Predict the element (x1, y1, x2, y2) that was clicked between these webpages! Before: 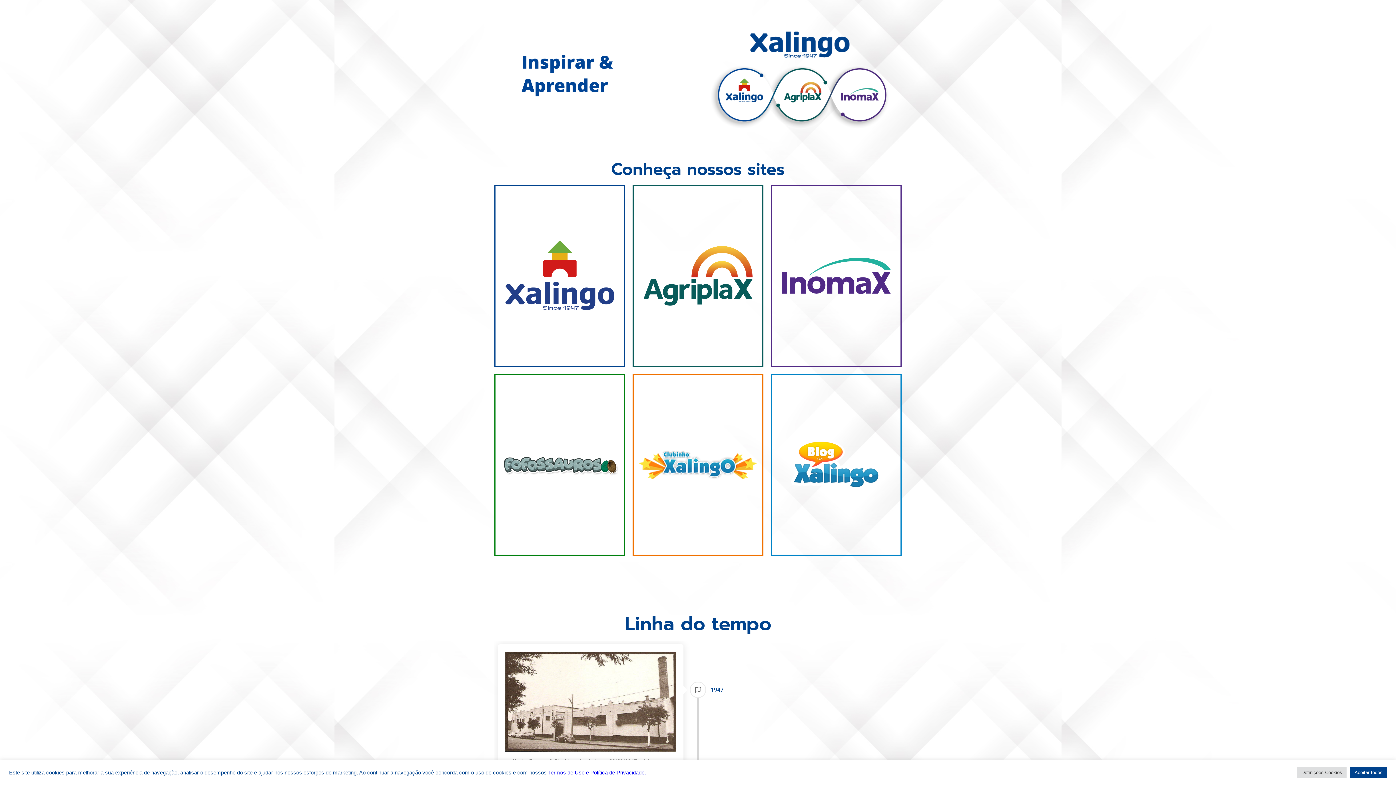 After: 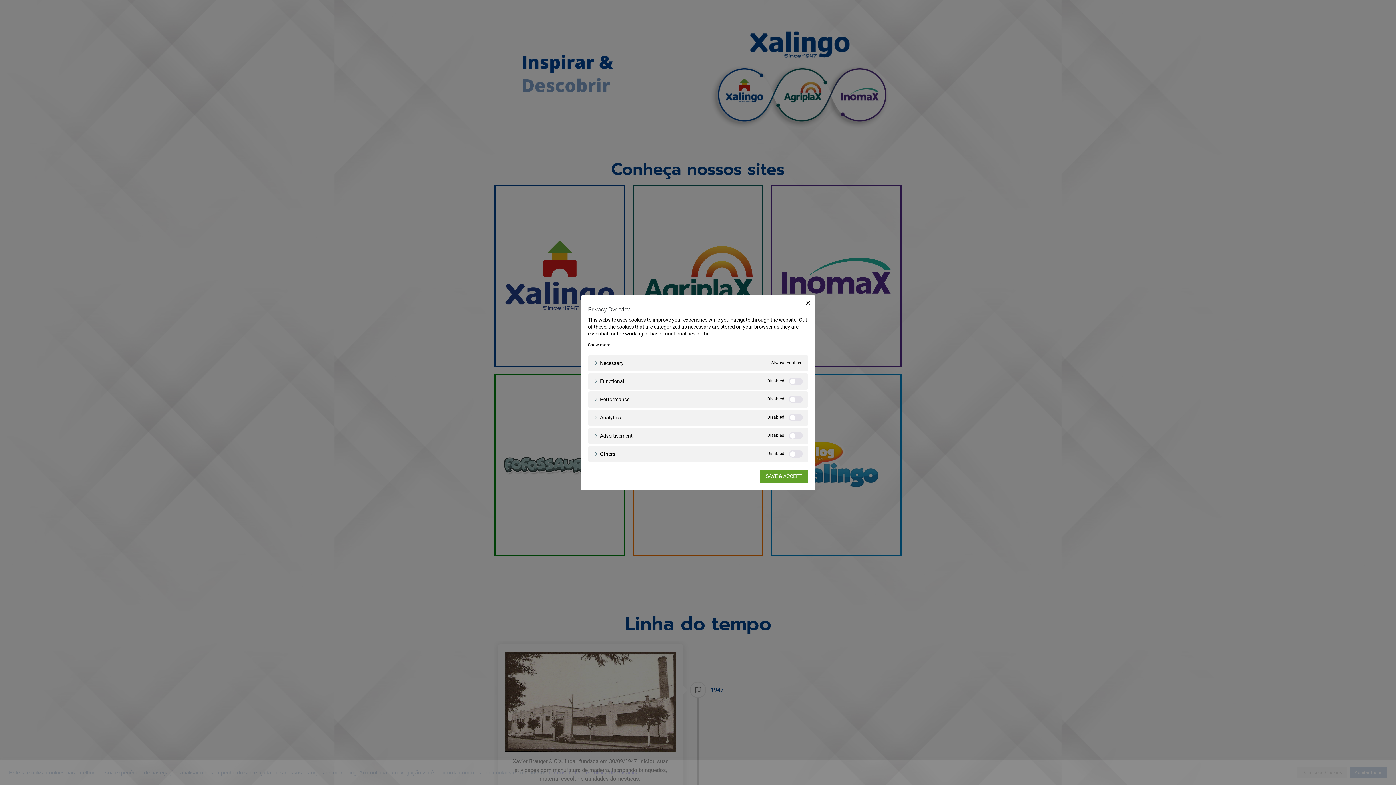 Action: label: Definições Cookies bbox: (1297, 767, 1346, 778)